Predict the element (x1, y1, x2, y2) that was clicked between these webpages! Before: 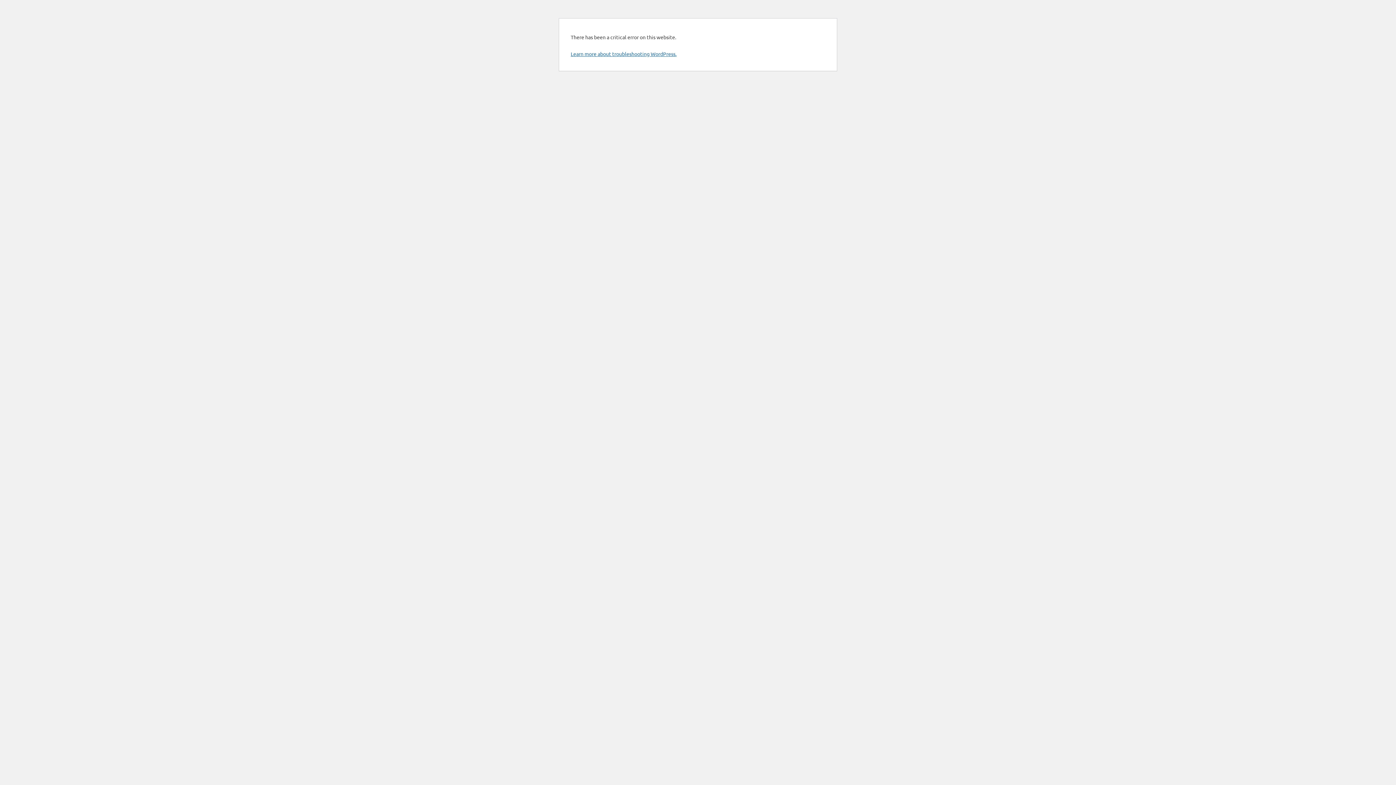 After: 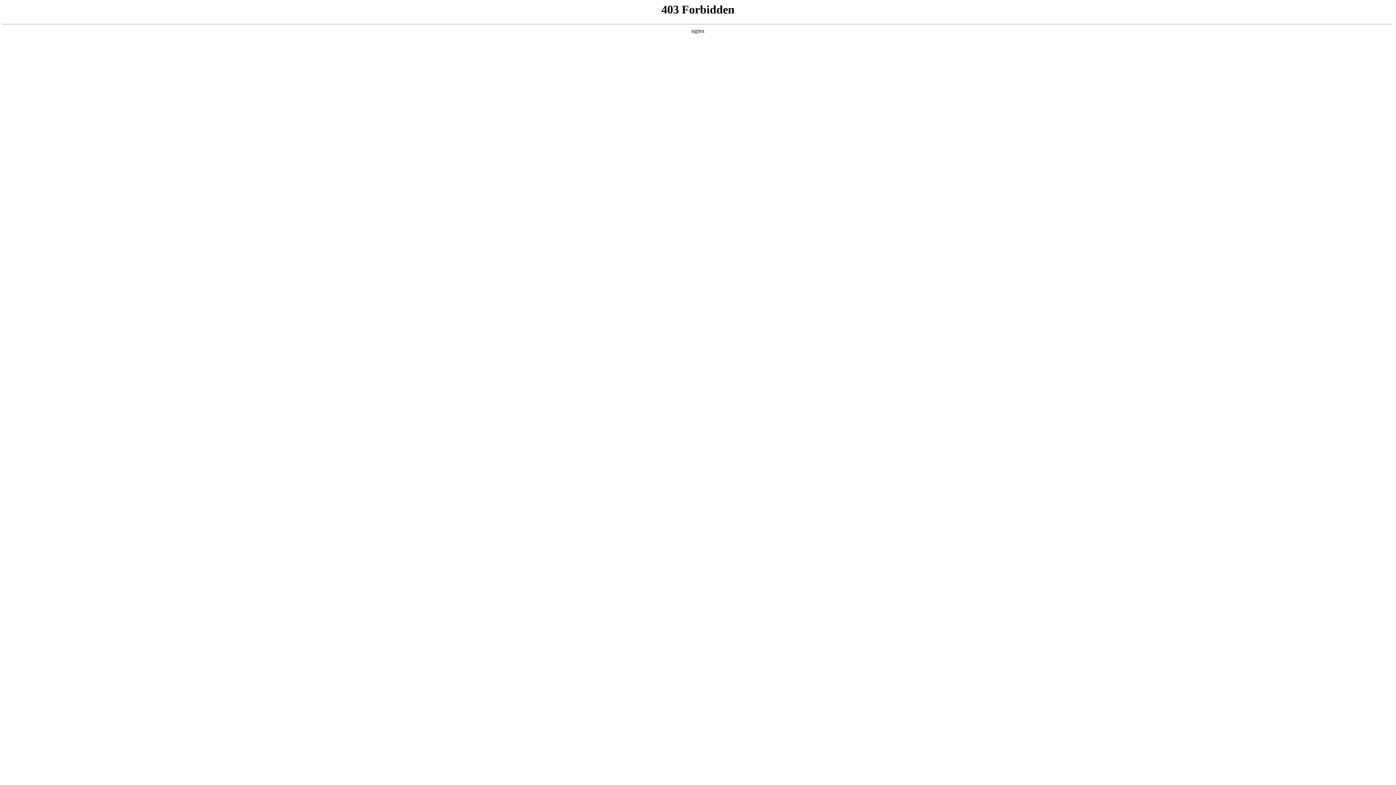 Action: label: Learn more about troubleshooting WordPress. bbox: (570, 50, 676, 57)